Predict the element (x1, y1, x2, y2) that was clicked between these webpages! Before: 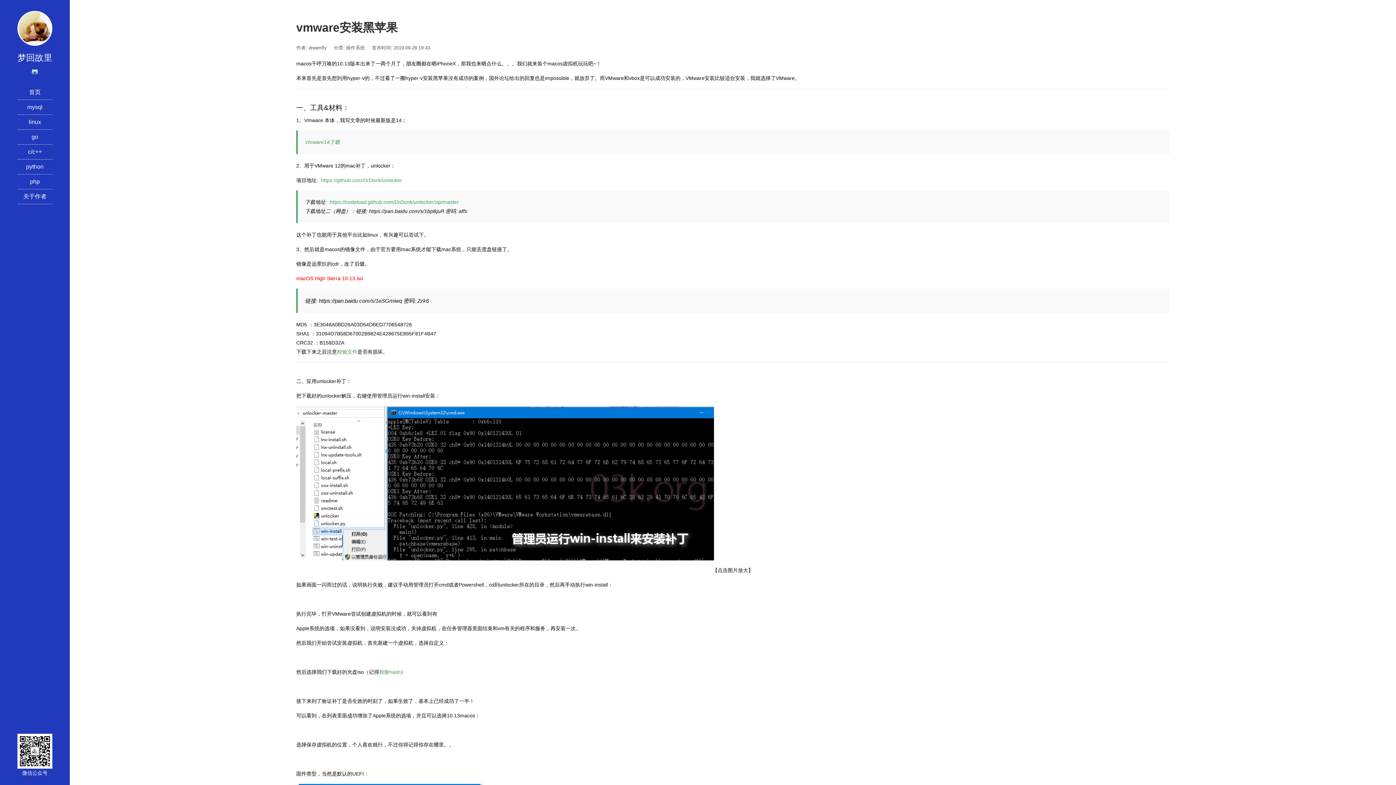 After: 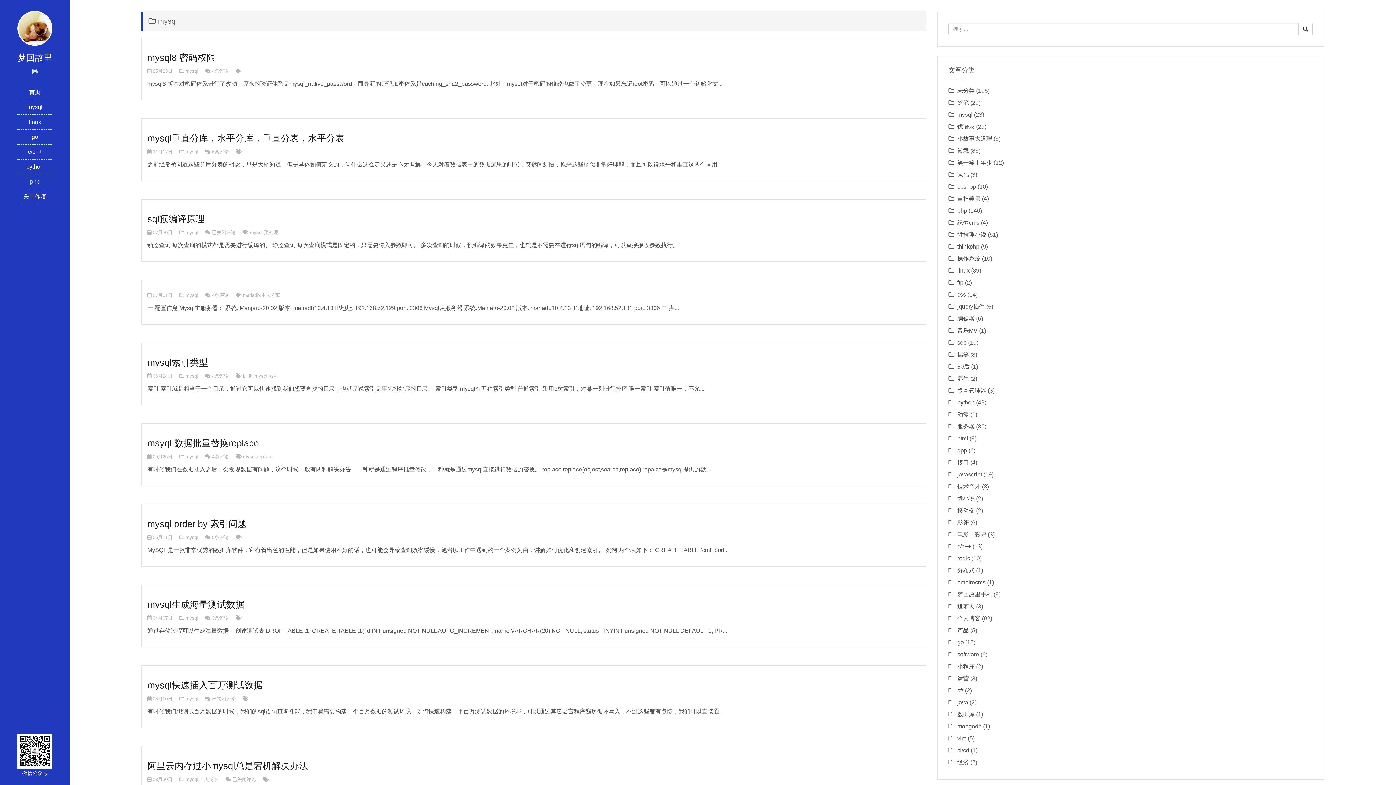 Action: bbox: (27, 104, 42, 110) label: mysql